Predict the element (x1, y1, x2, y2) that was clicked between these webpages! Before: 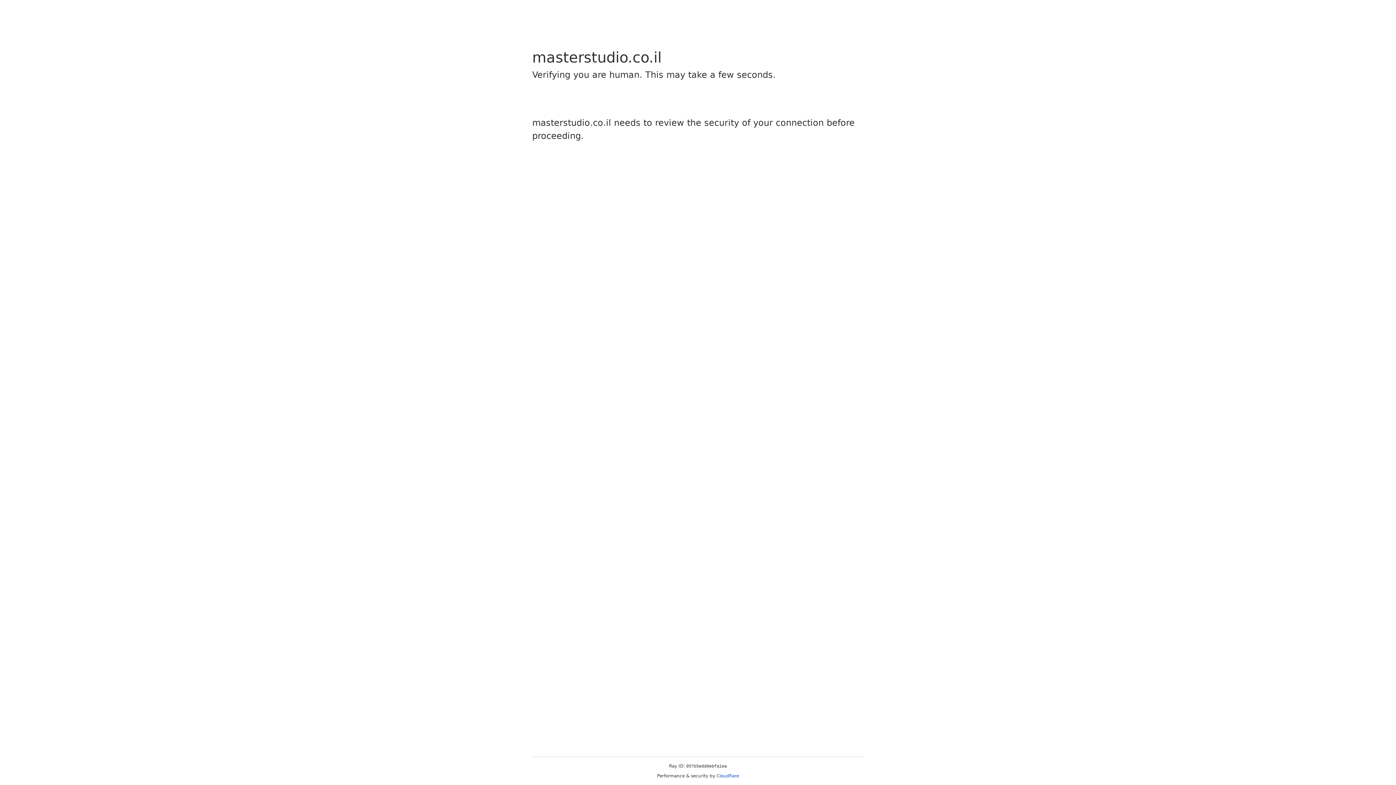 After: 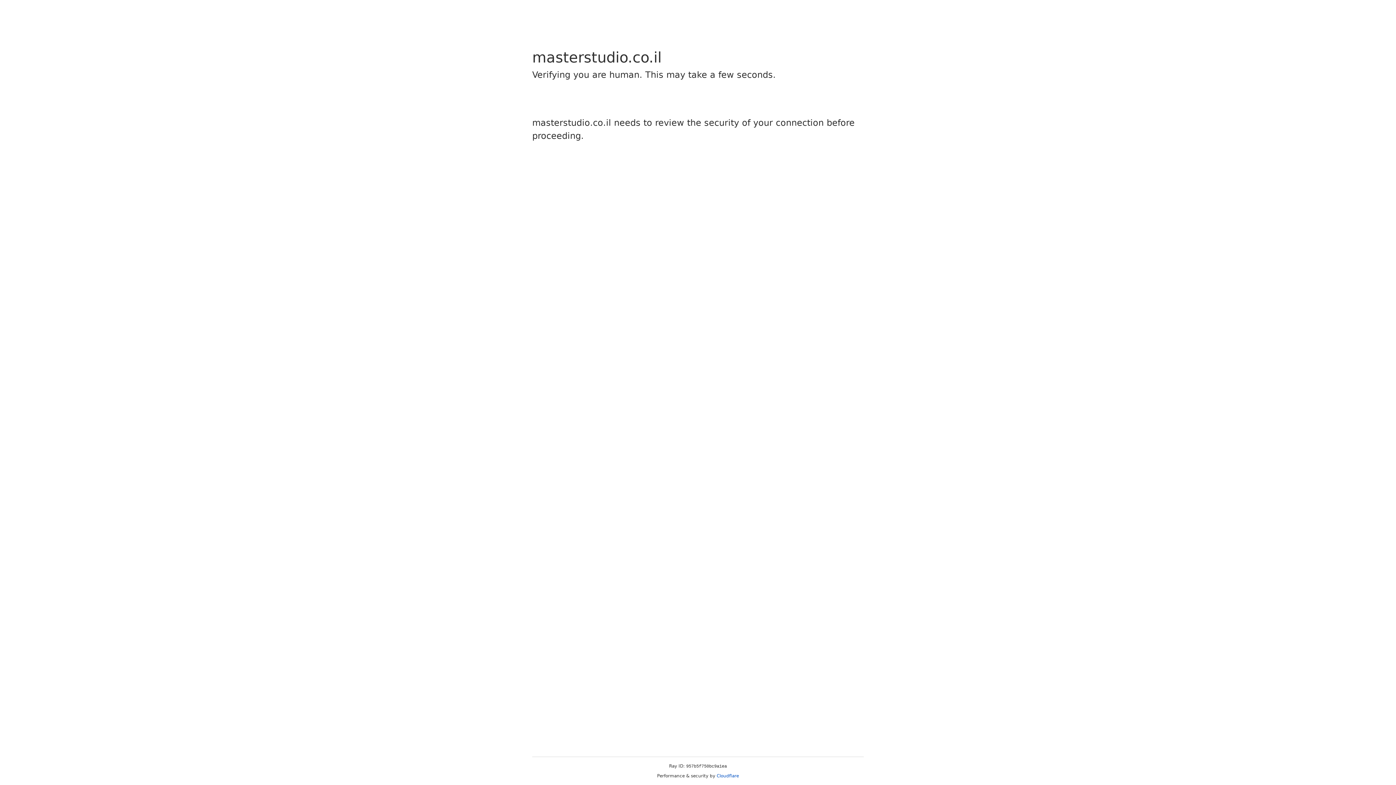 Action: label: Cloudflare bbox: (716, 773, 739, 778)